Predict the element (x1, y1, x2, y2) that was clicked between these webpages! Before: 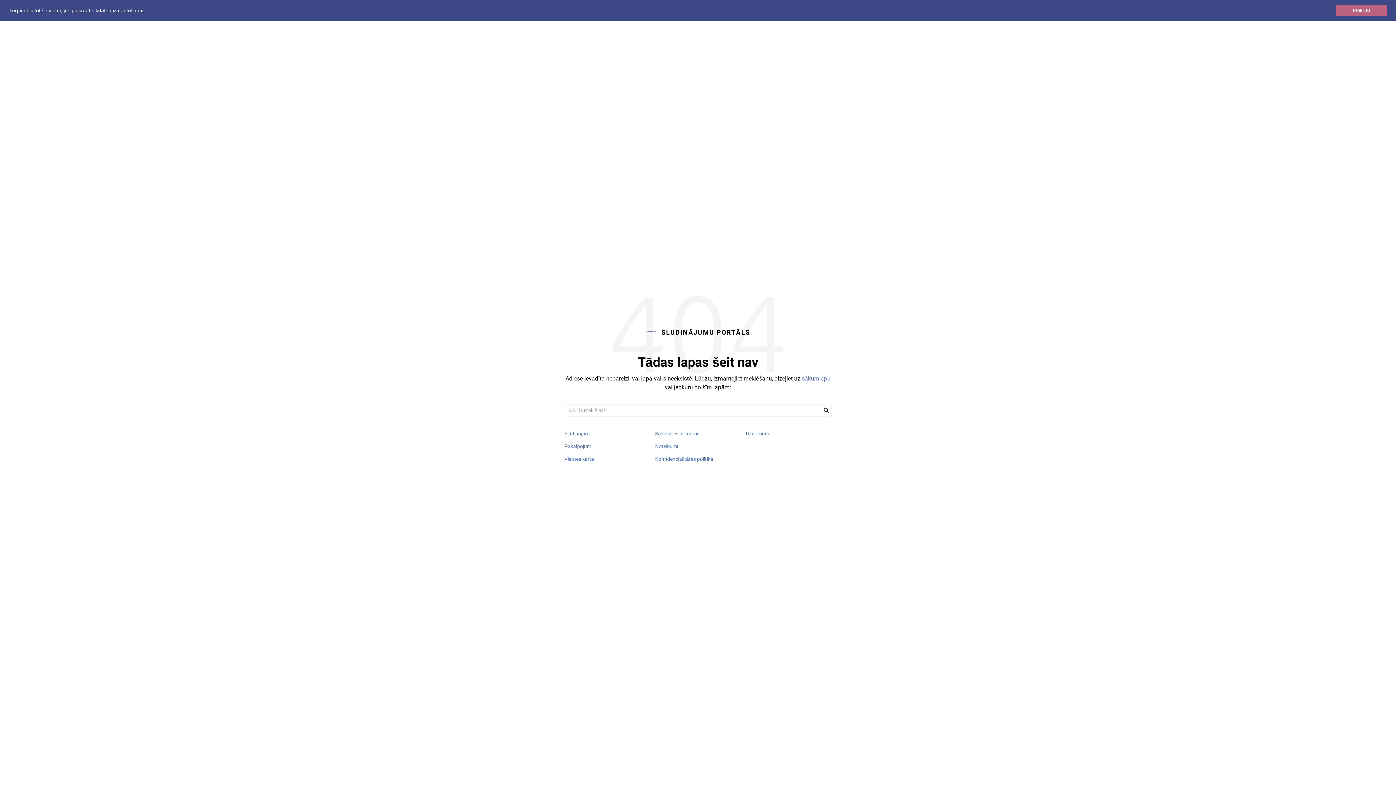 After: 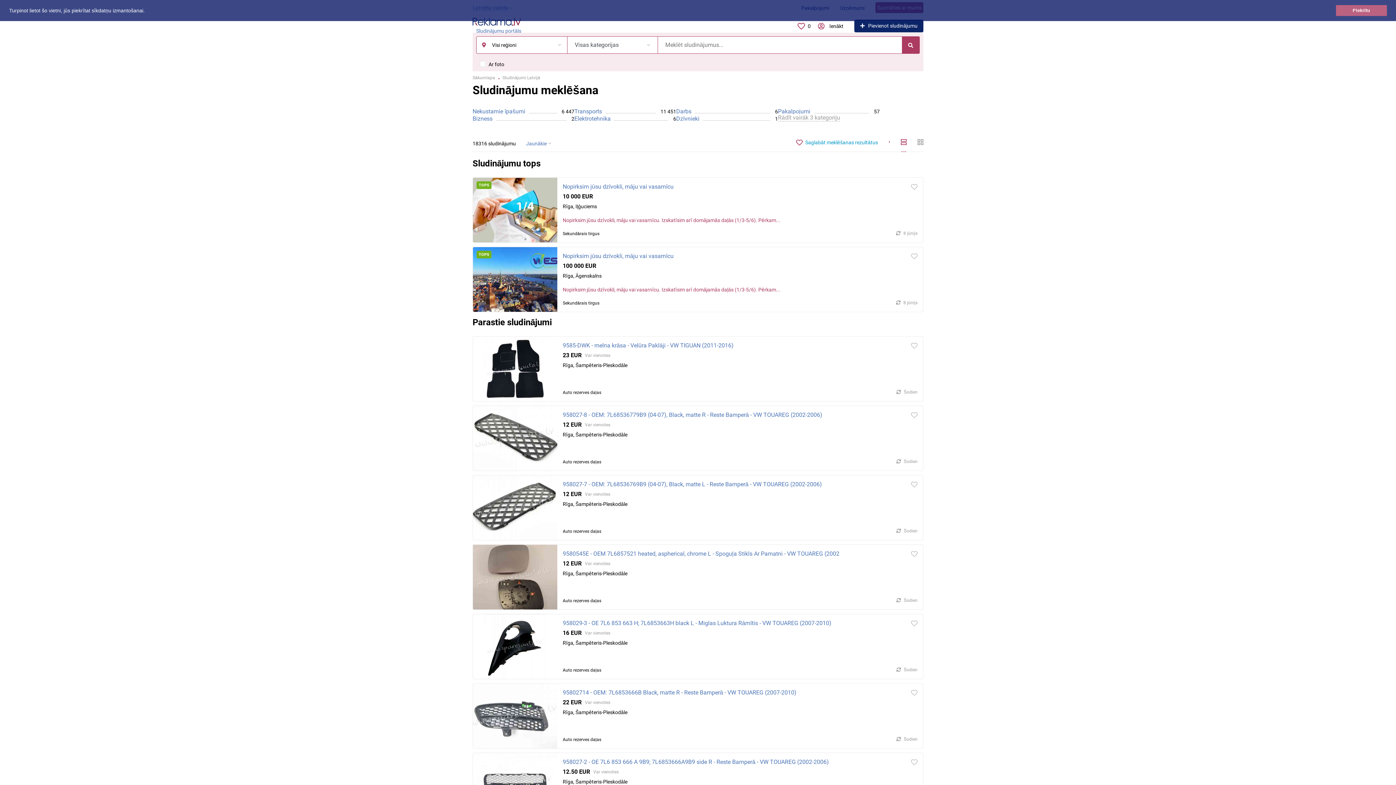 Action: label: Sludinājumi bbox: (564, 430, 590, 436)